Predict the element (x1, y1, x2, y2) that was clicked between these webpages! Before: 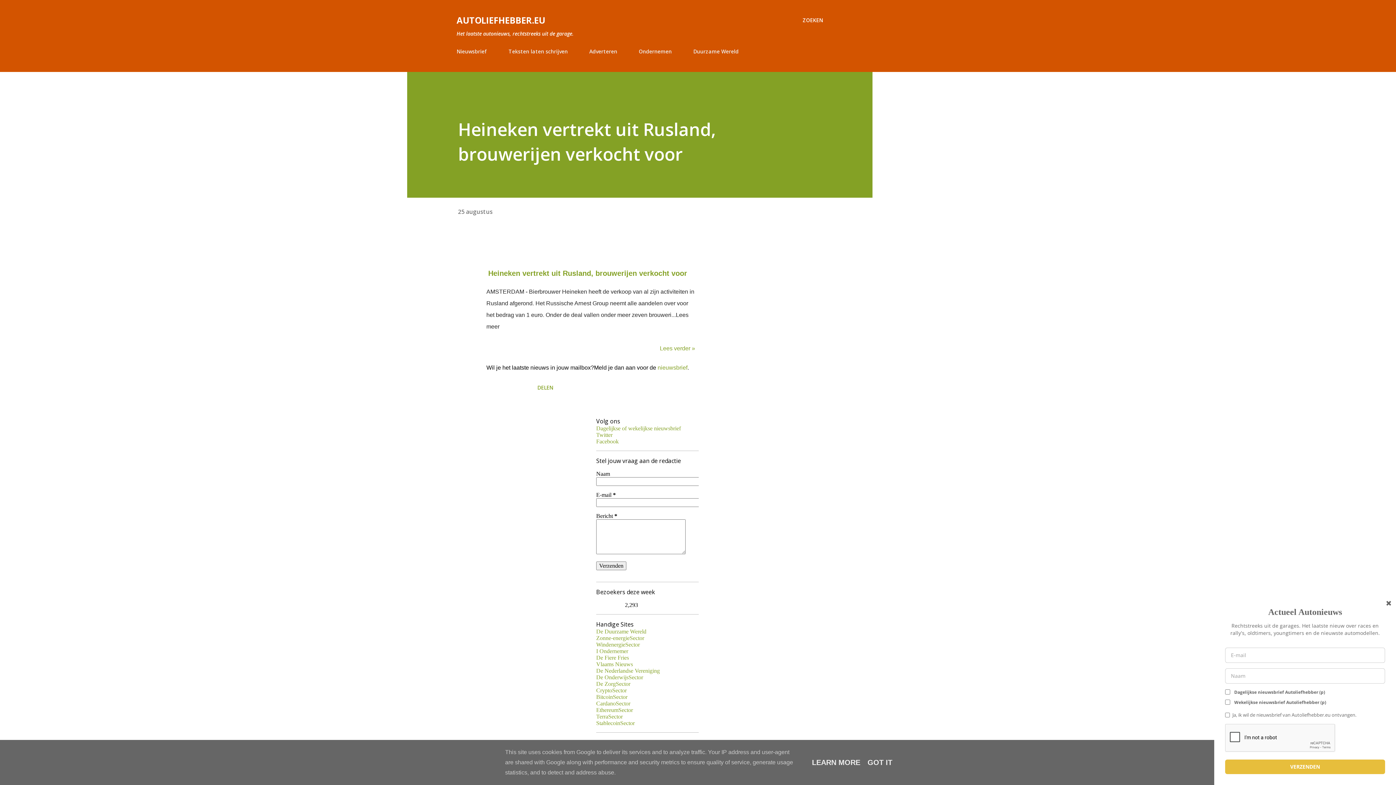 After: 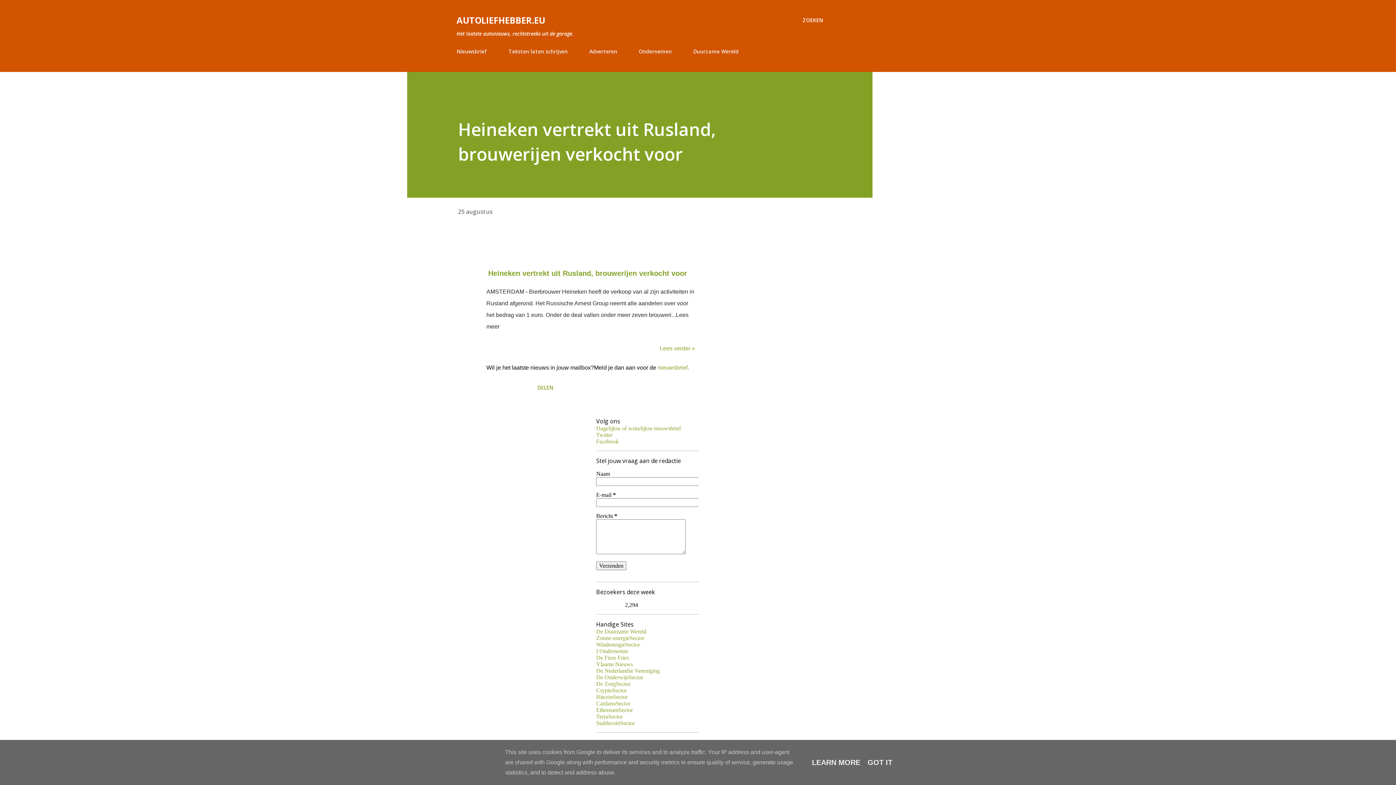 Action: label: 25 augustus bbox: (458, 207, 492, 215)